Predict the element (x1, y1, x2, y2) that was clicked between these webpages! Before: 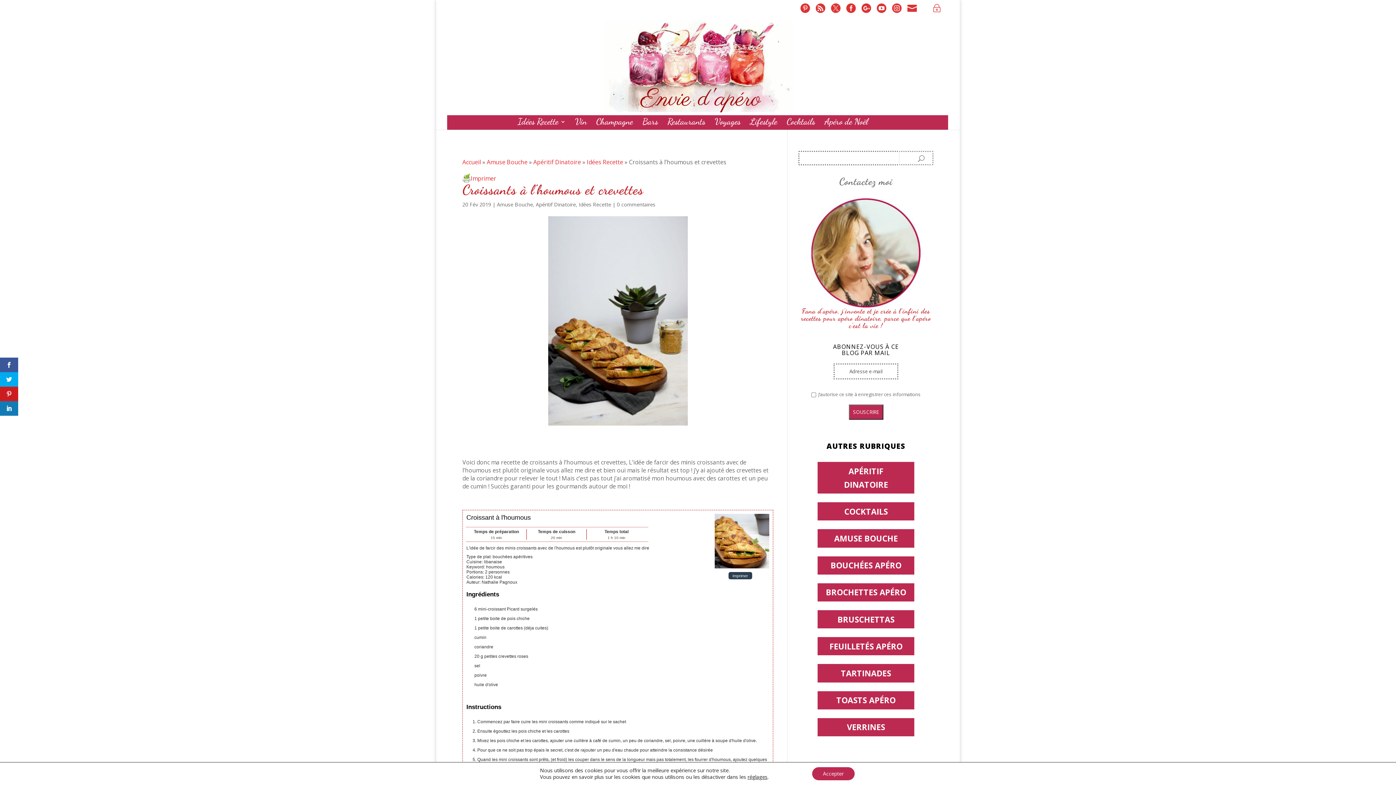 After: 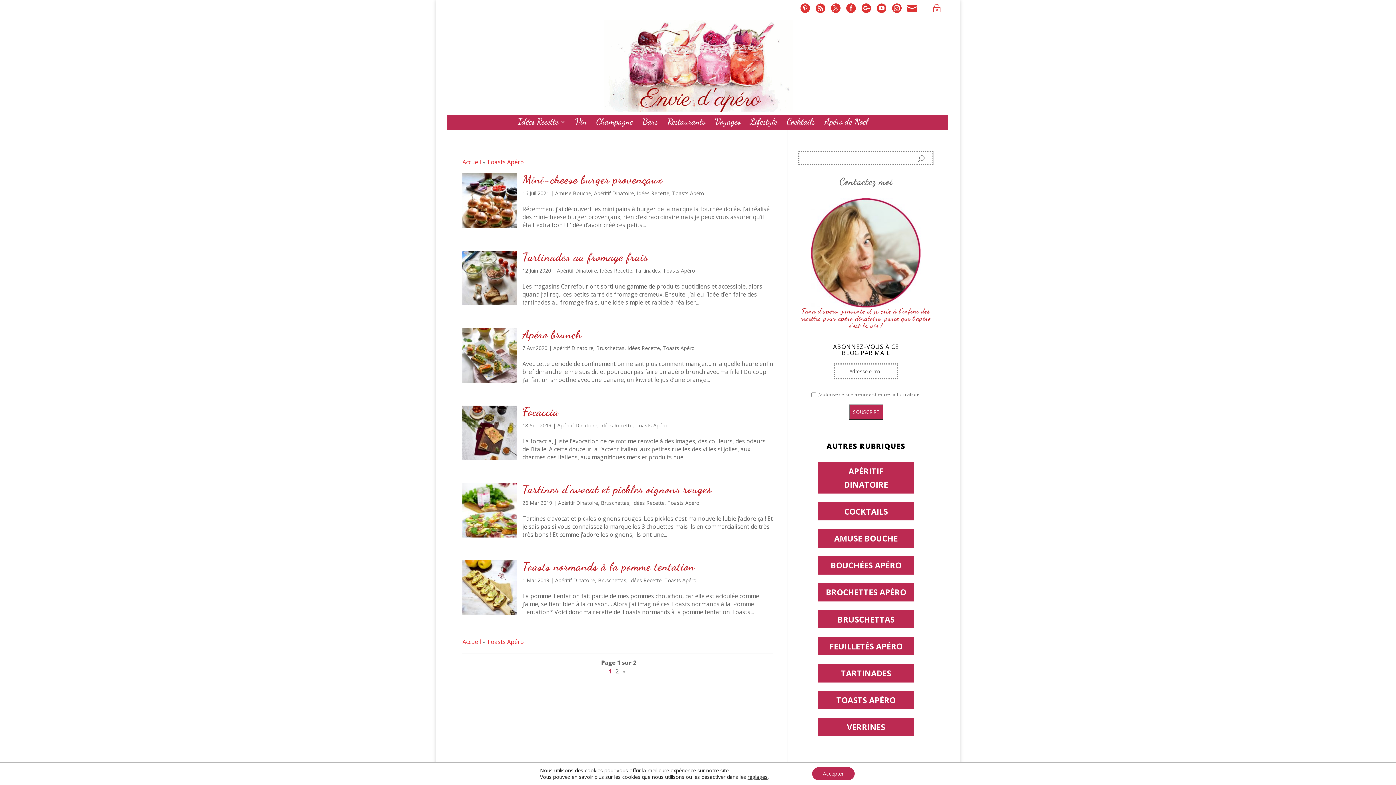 Action: bbox: (817, 690, 915, 710) label: TOASTS APÉRO